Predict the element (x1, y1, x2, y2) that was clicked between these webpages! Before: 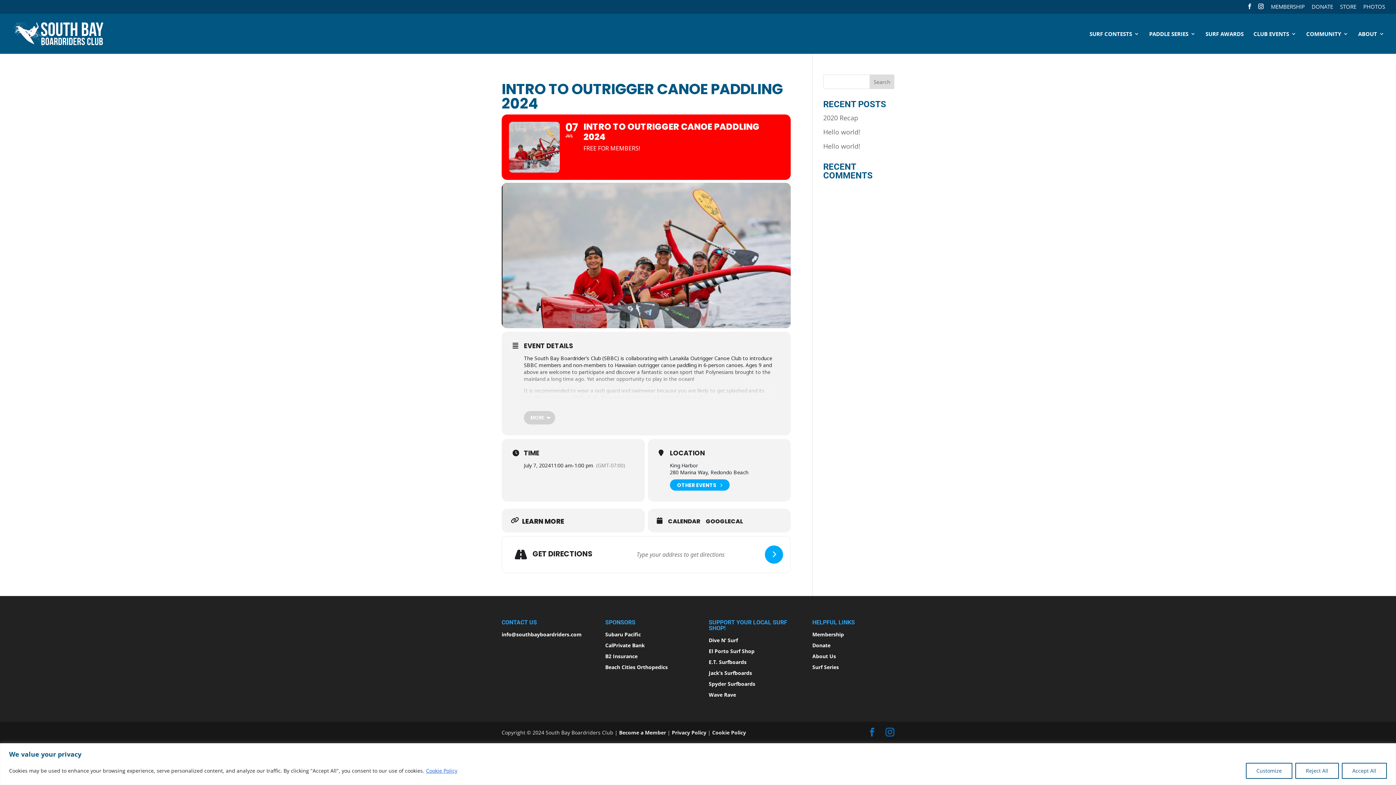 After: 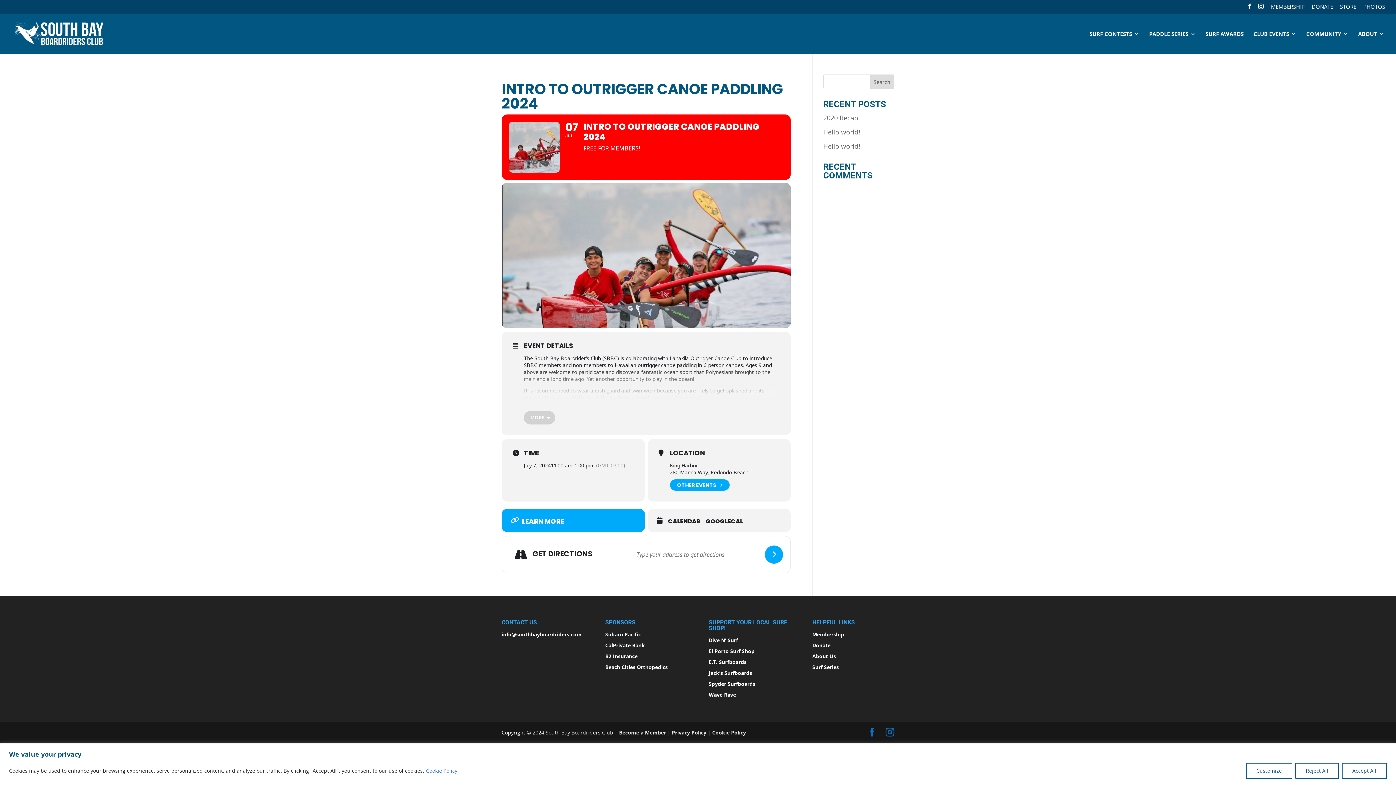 Action: label: LEARN MORE bbox: (501, 509, 644, 532)